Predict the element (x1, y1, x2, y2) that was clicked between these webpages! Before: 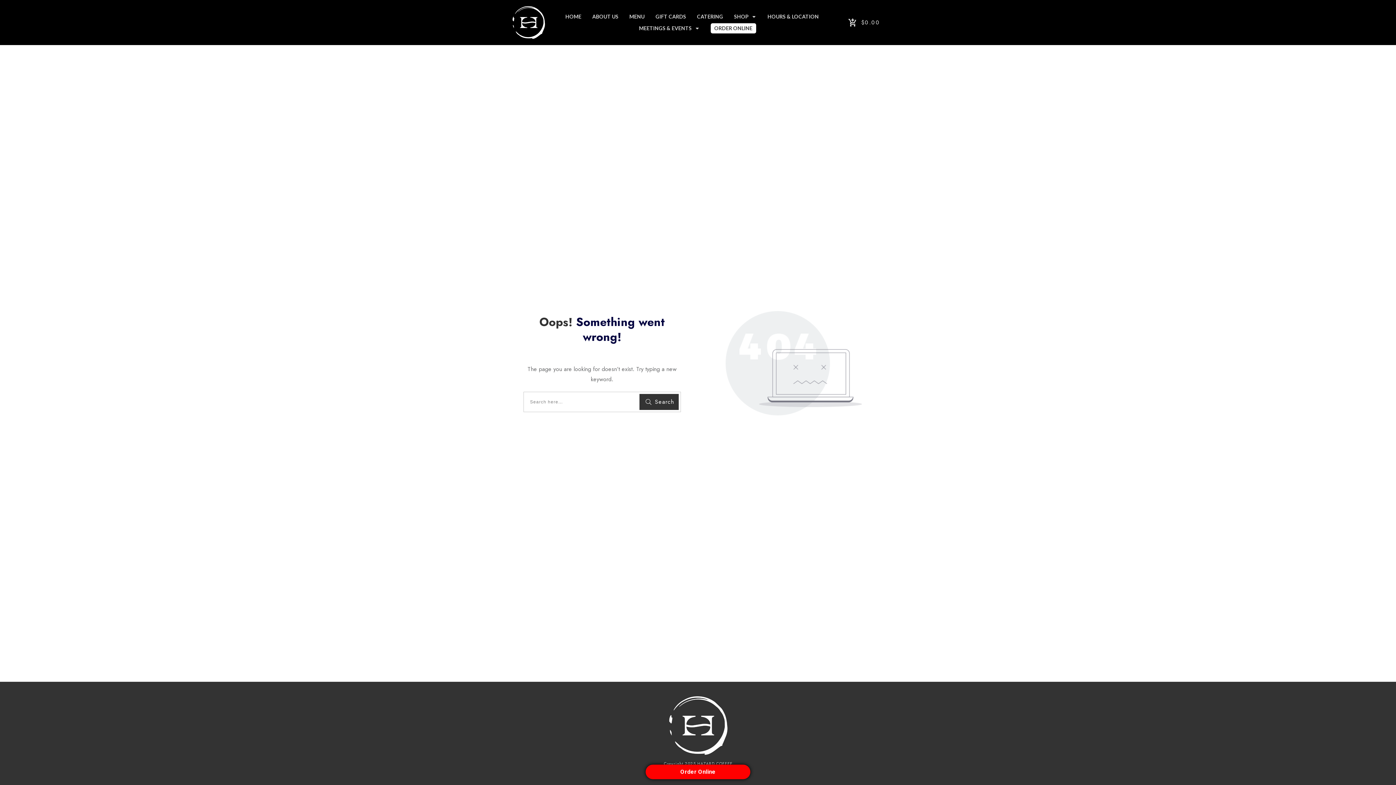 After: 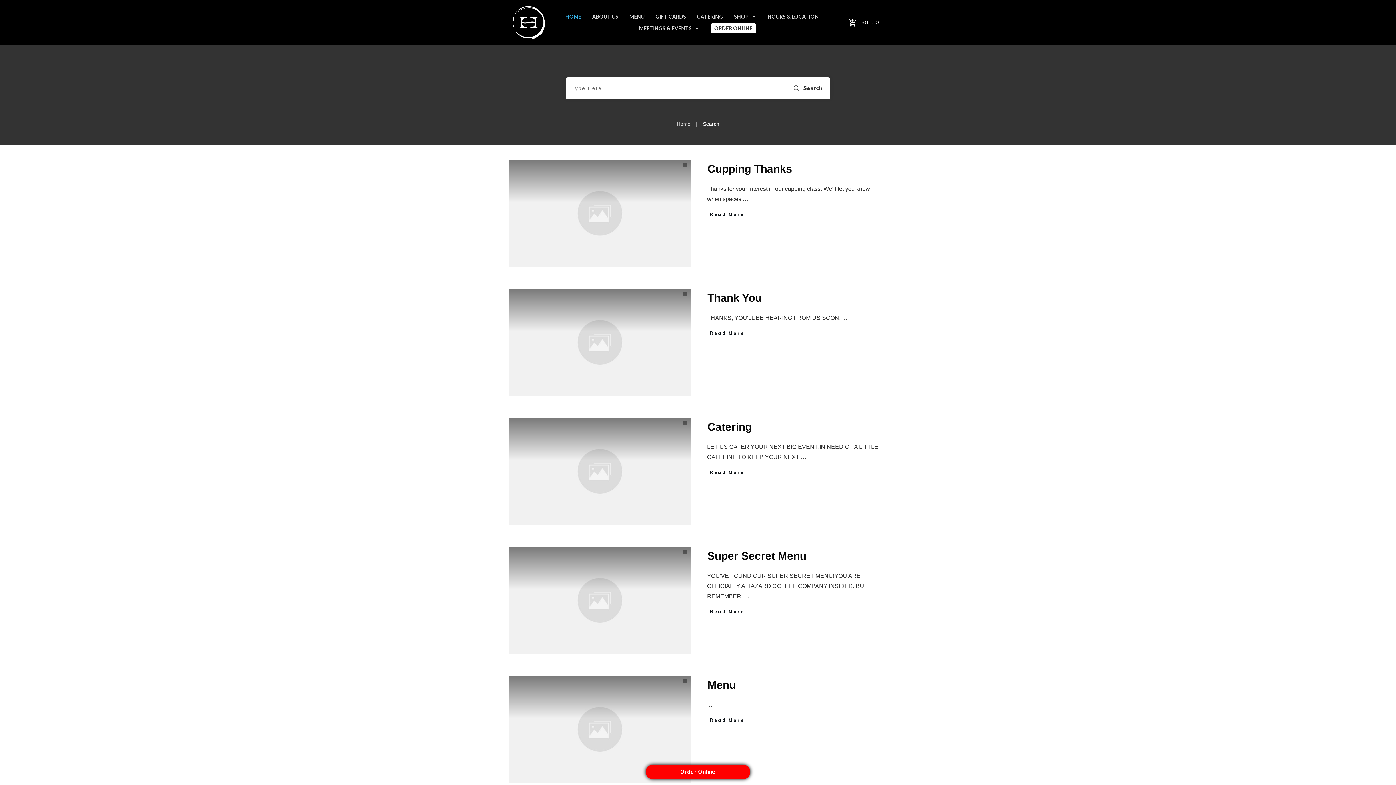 Action: bbox: (639, 394, 678, 410) label: Search